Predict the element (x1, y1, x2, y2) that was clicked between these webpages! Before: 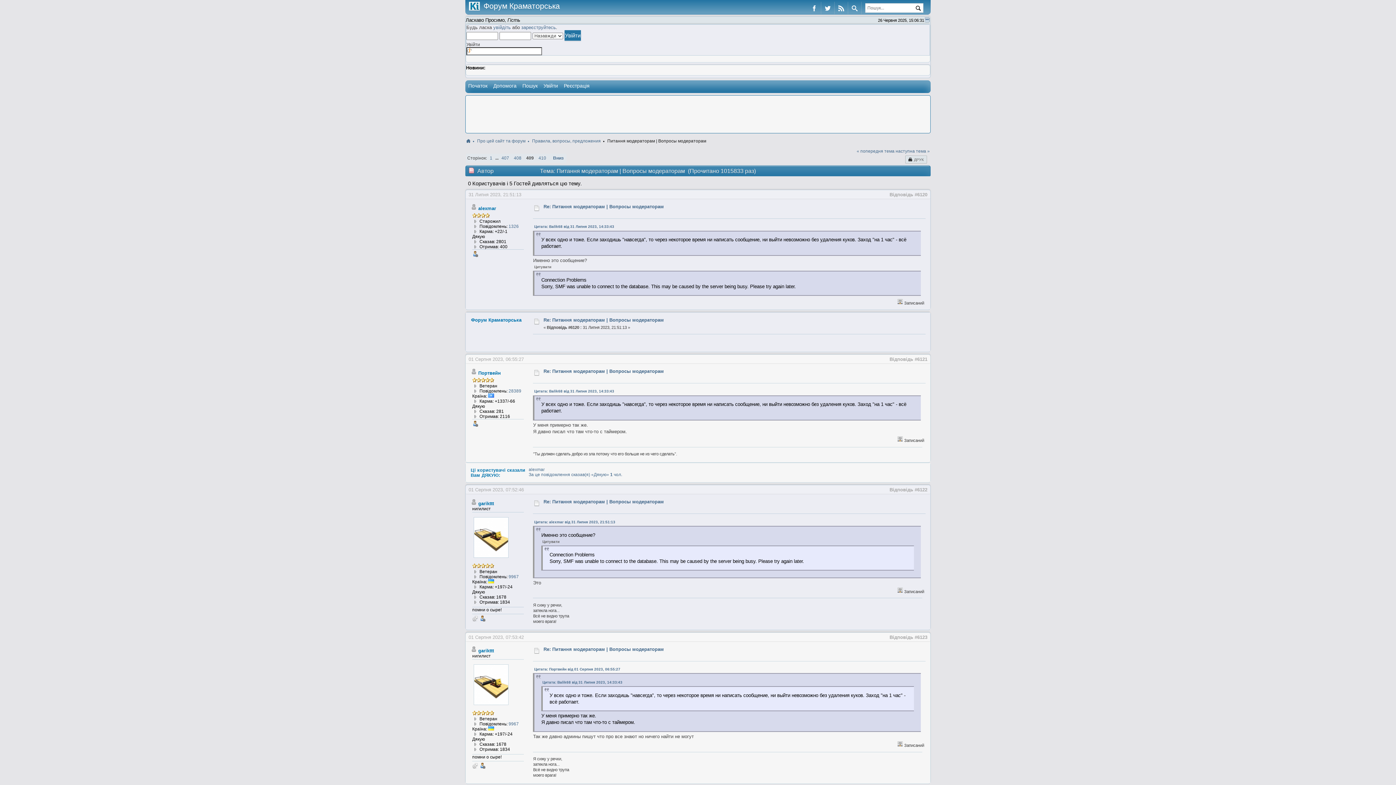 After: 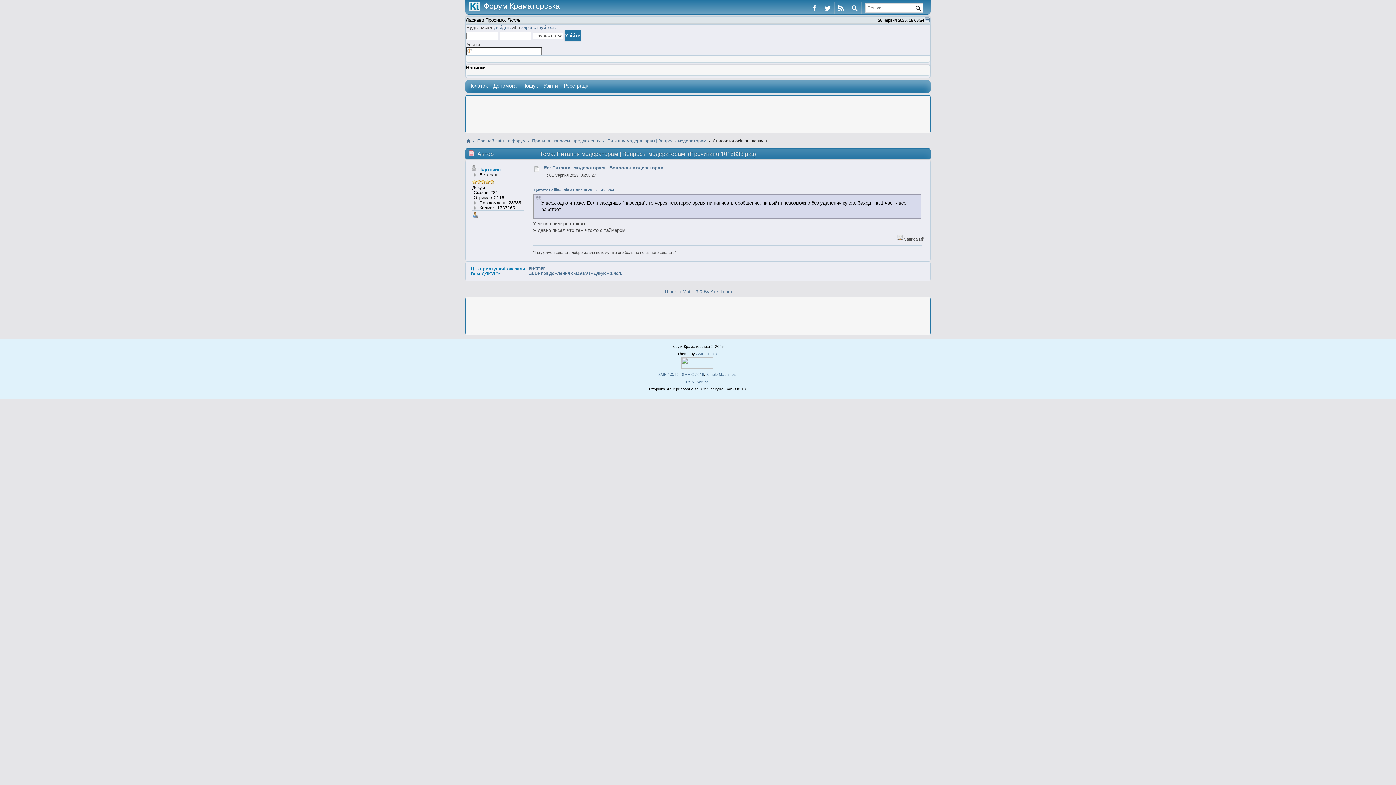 Action: bbox: (528, 472, 622, 477) label: За це повідомлення сказав(я) «Дякую» 1 чол.